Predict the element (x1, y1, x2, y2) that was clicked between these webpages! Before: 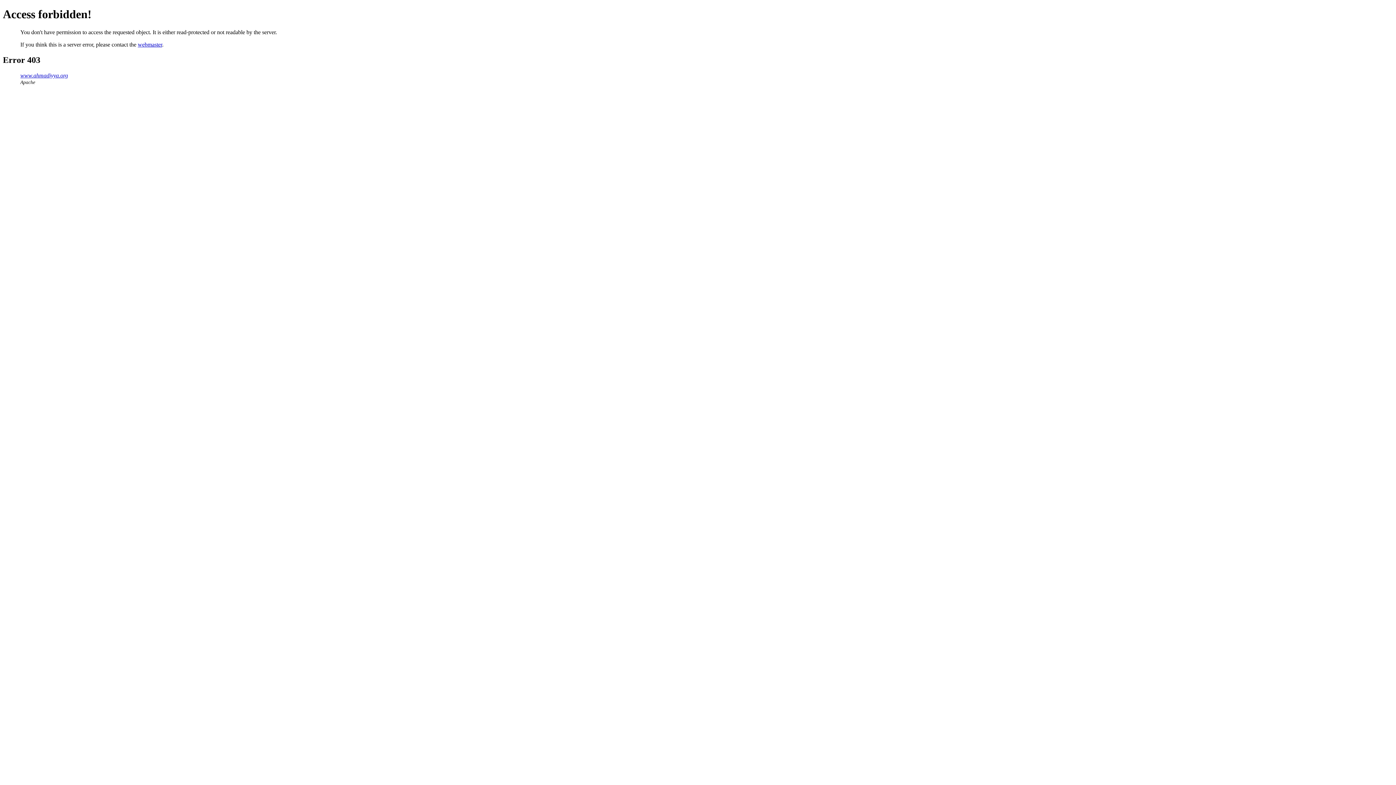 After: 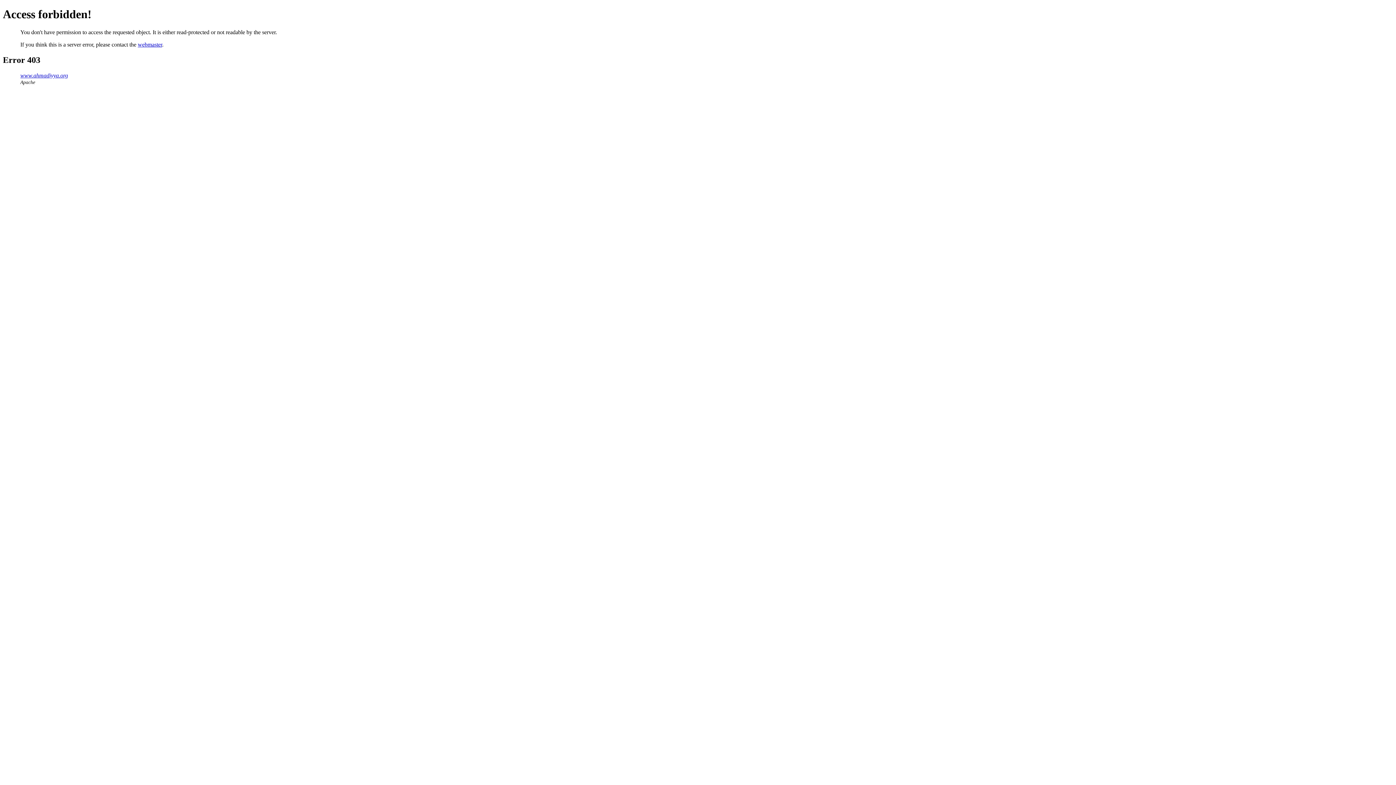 Action: label: webmaster bbox: (137, 41, 162, 47)